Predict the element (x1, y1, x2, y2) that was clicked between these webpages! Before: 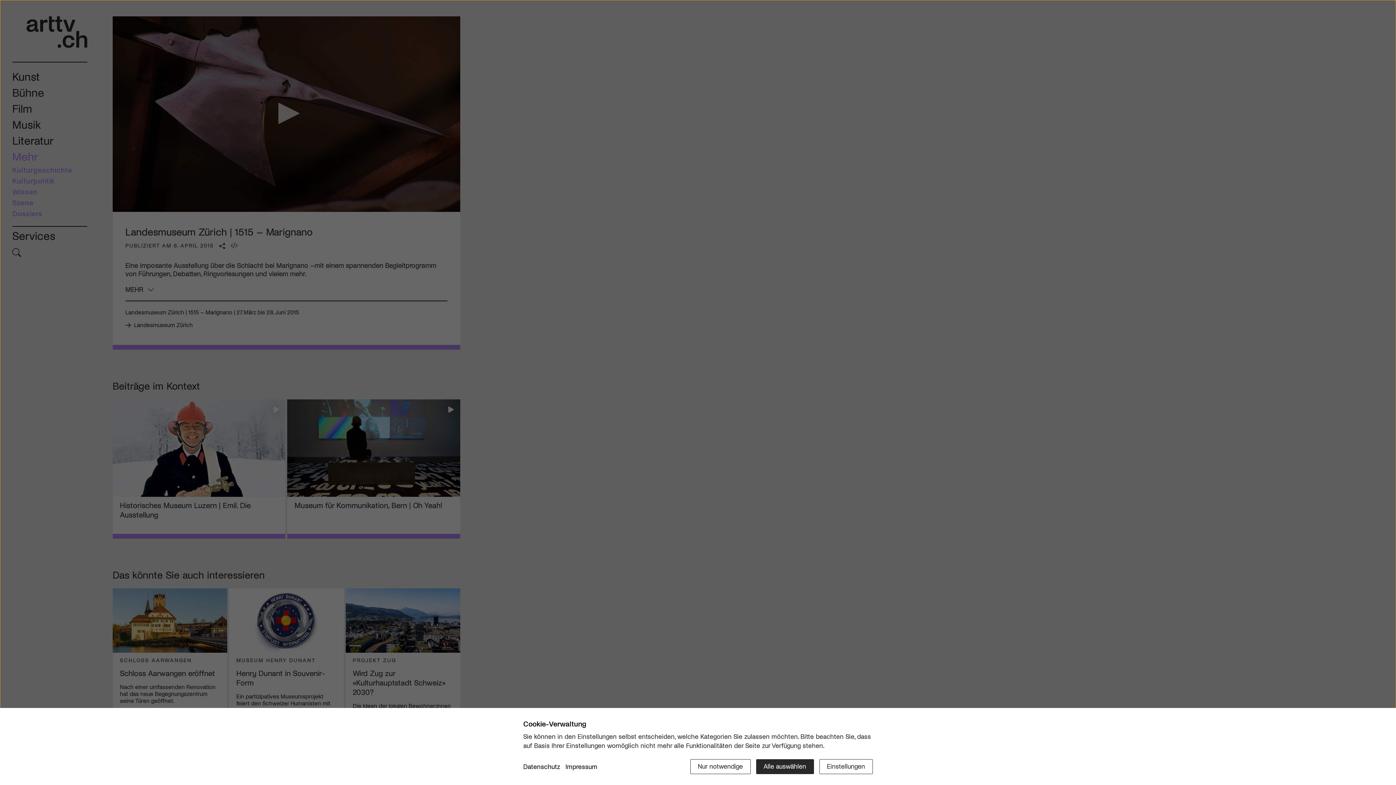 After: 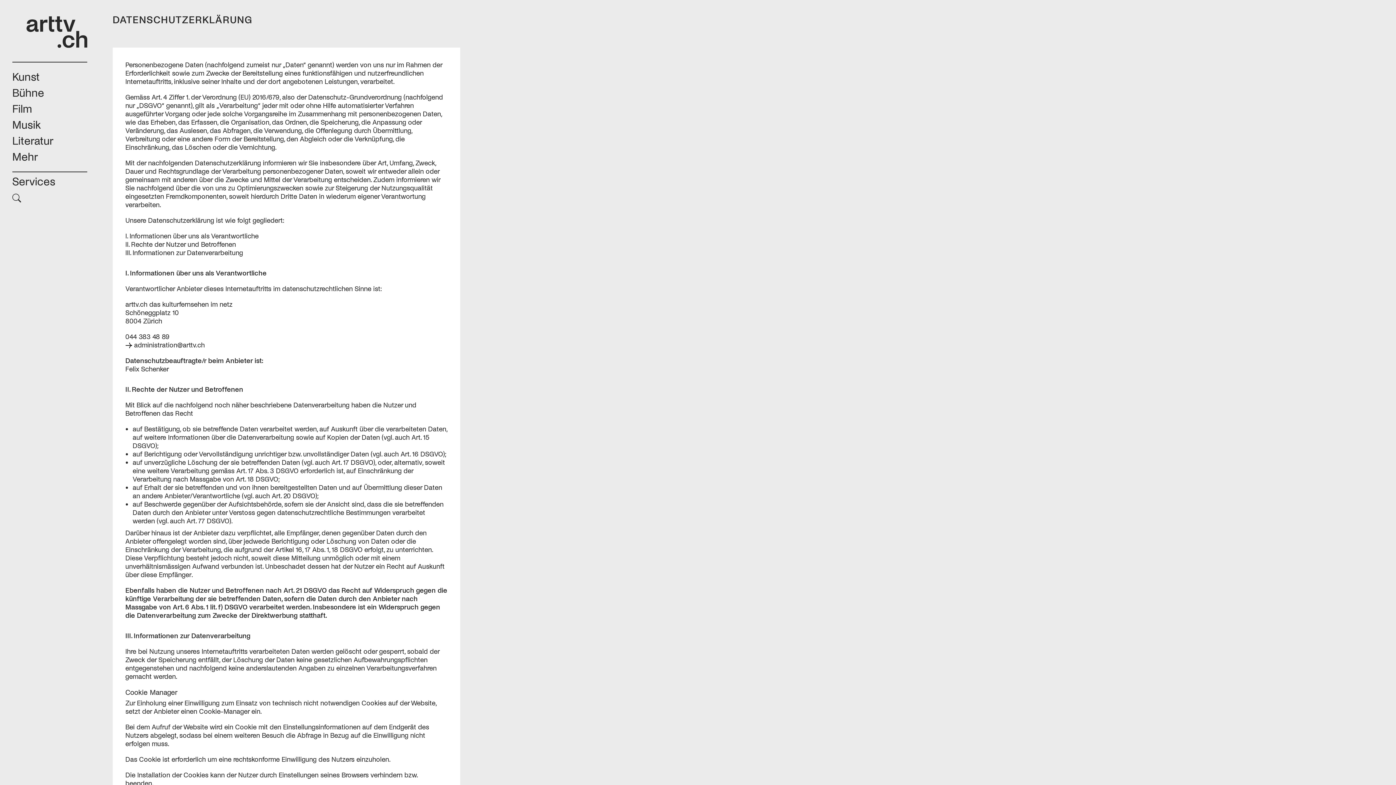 Action: label: Datenschutz bbox: (523, 762, 560, 772)